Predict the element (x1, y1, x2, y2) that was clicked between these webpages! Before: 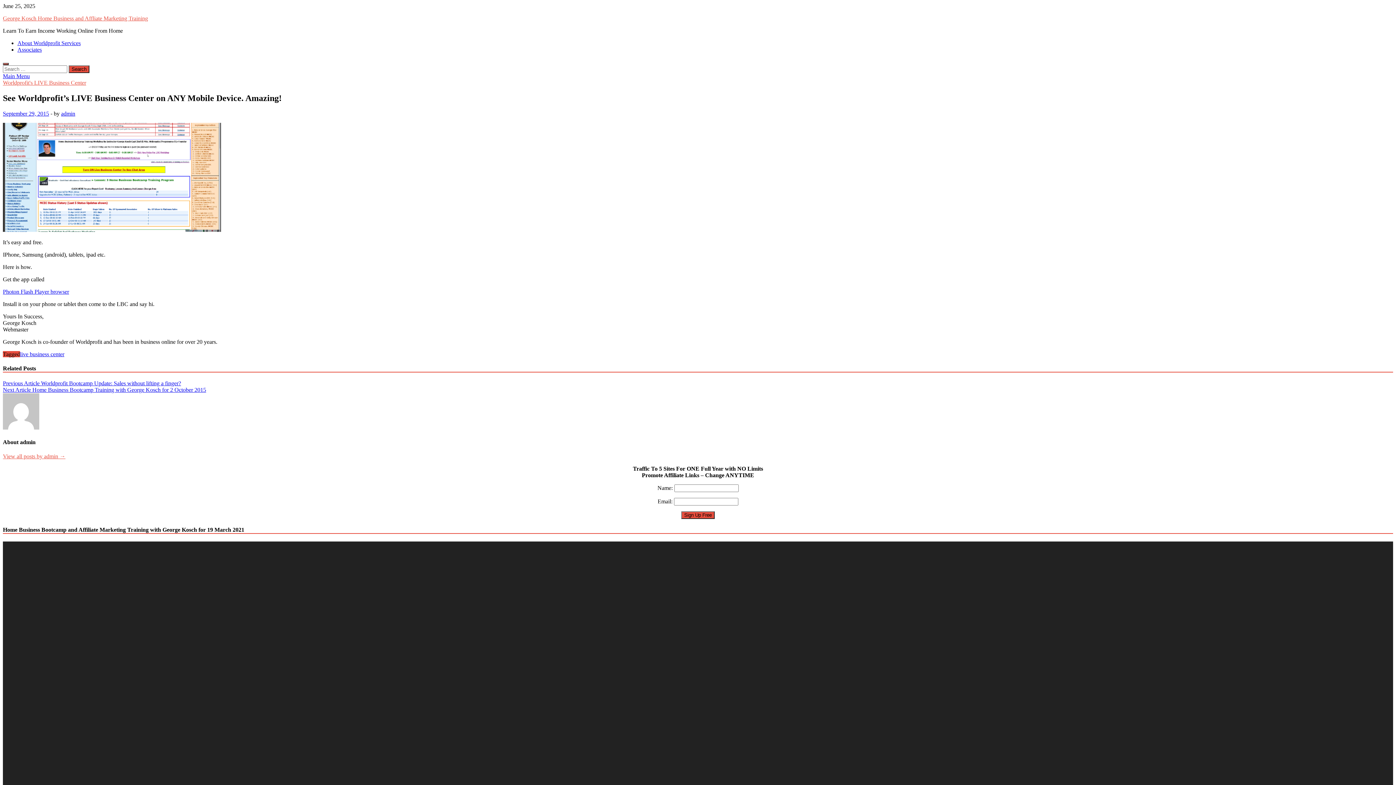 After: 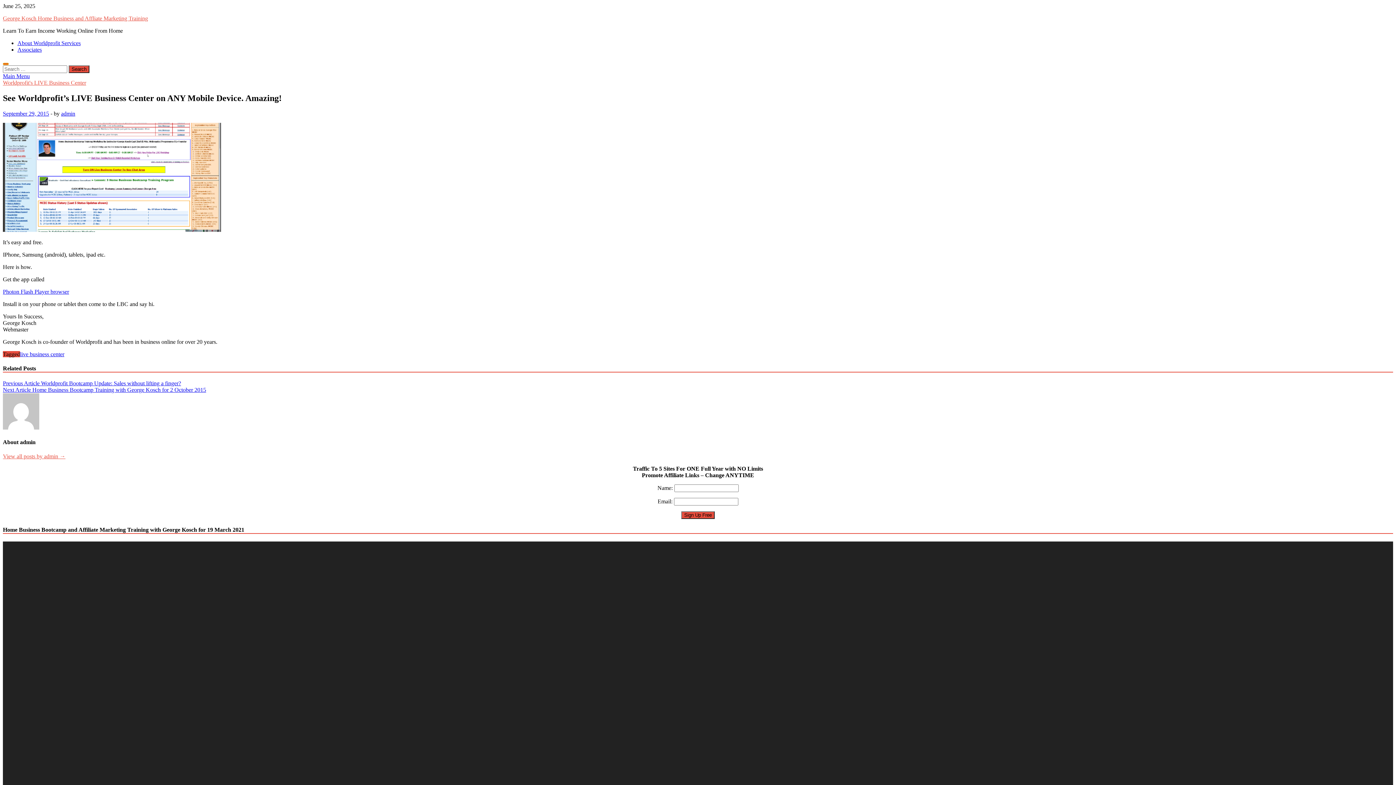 Action: label: Open search bbox: (2, 62, 8, 65)